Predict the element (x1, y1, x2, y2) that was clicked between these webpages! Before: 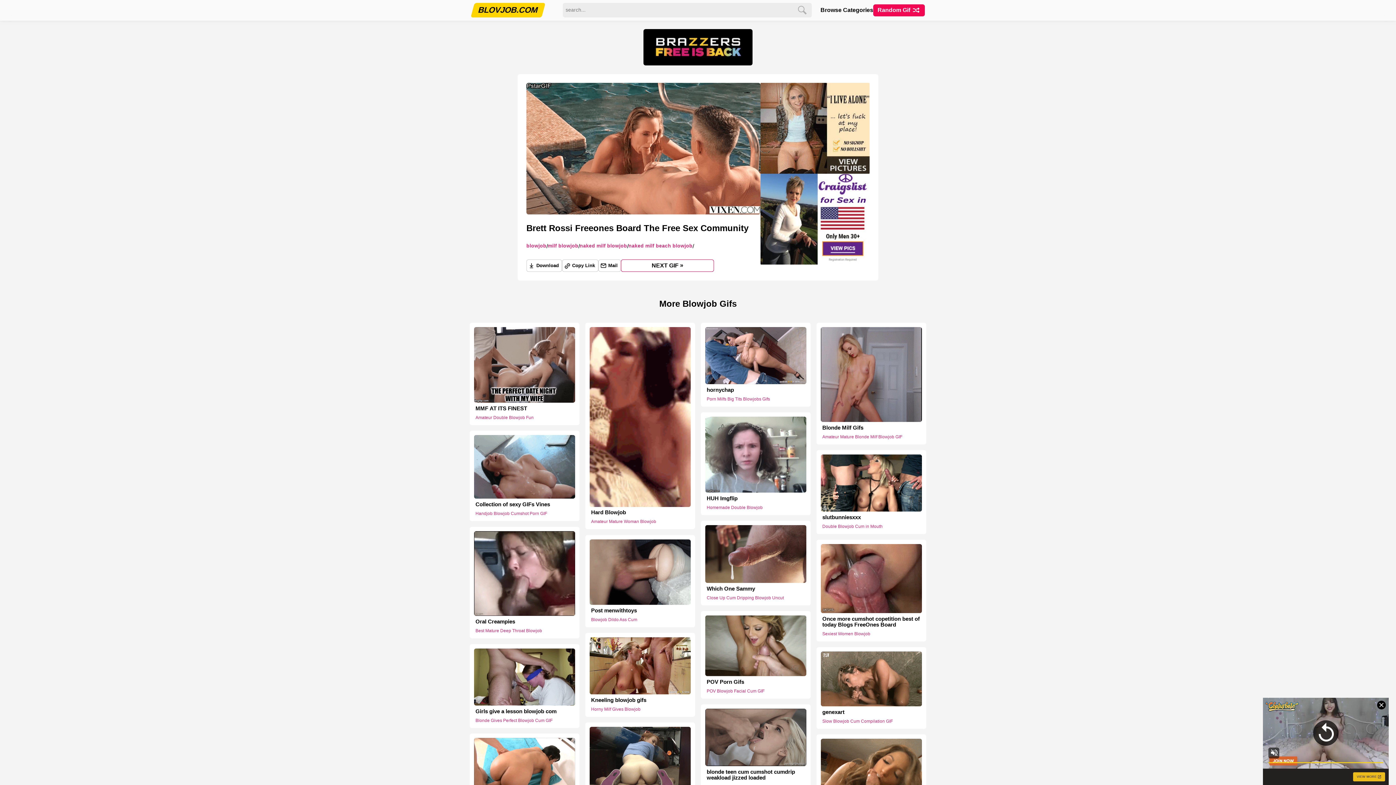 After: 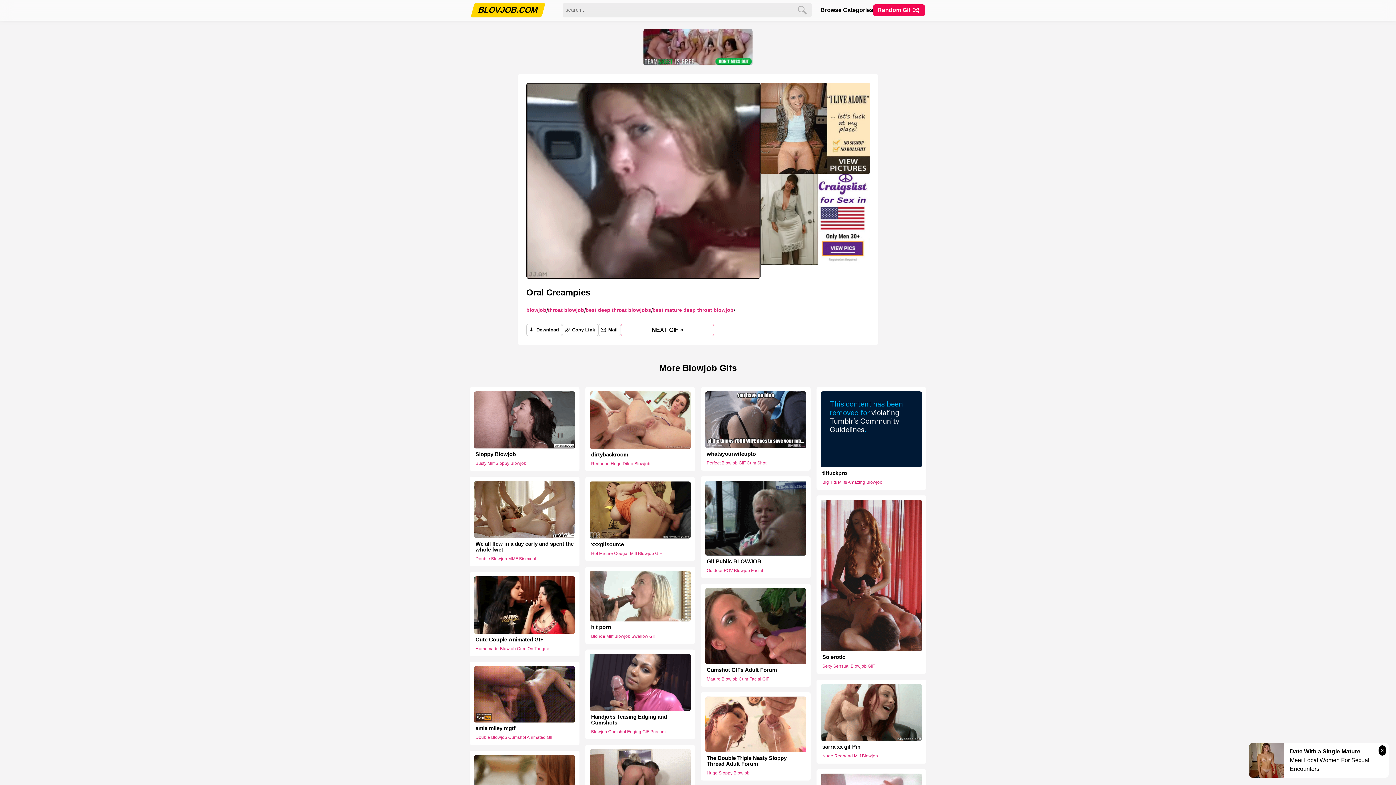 Action: label: Oral Creampies bbox: (475, 619, 573, 625)